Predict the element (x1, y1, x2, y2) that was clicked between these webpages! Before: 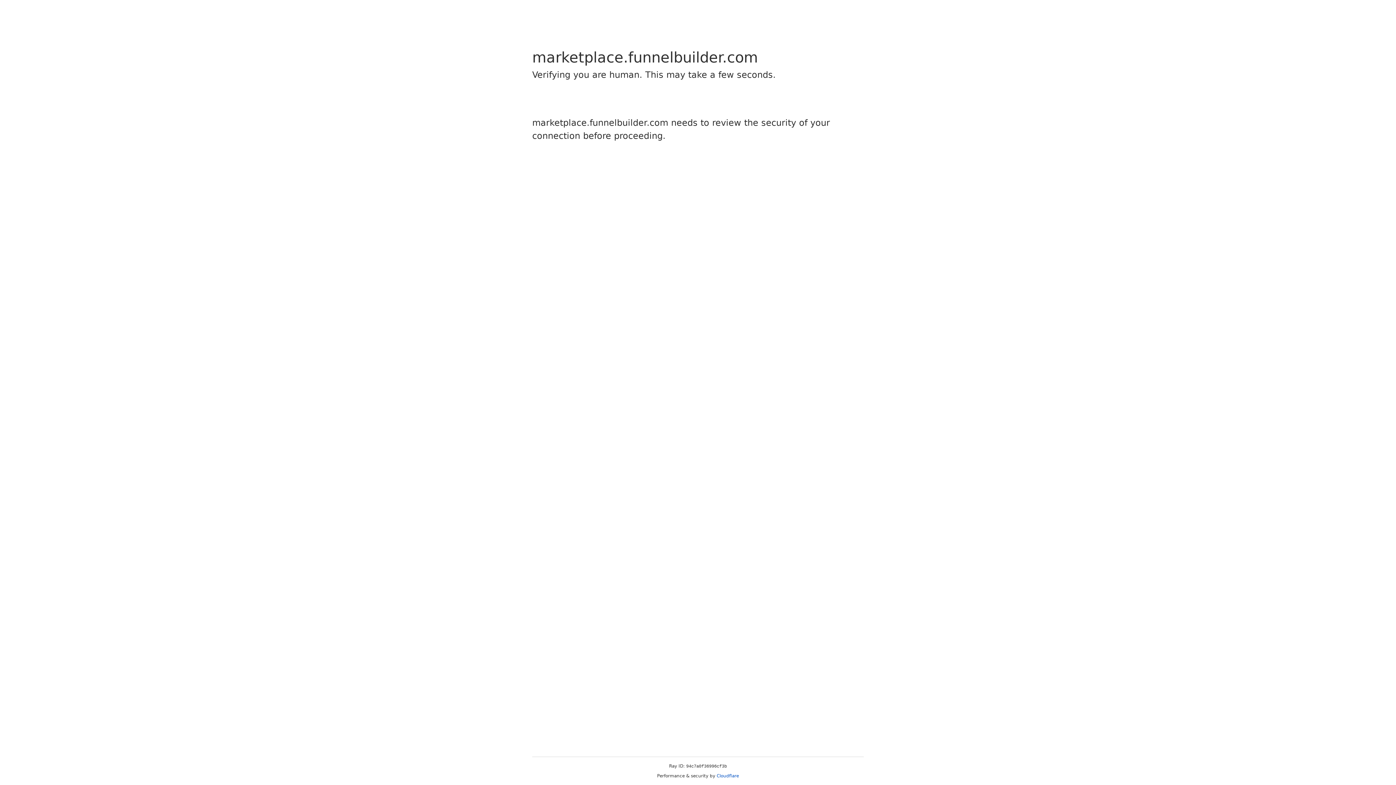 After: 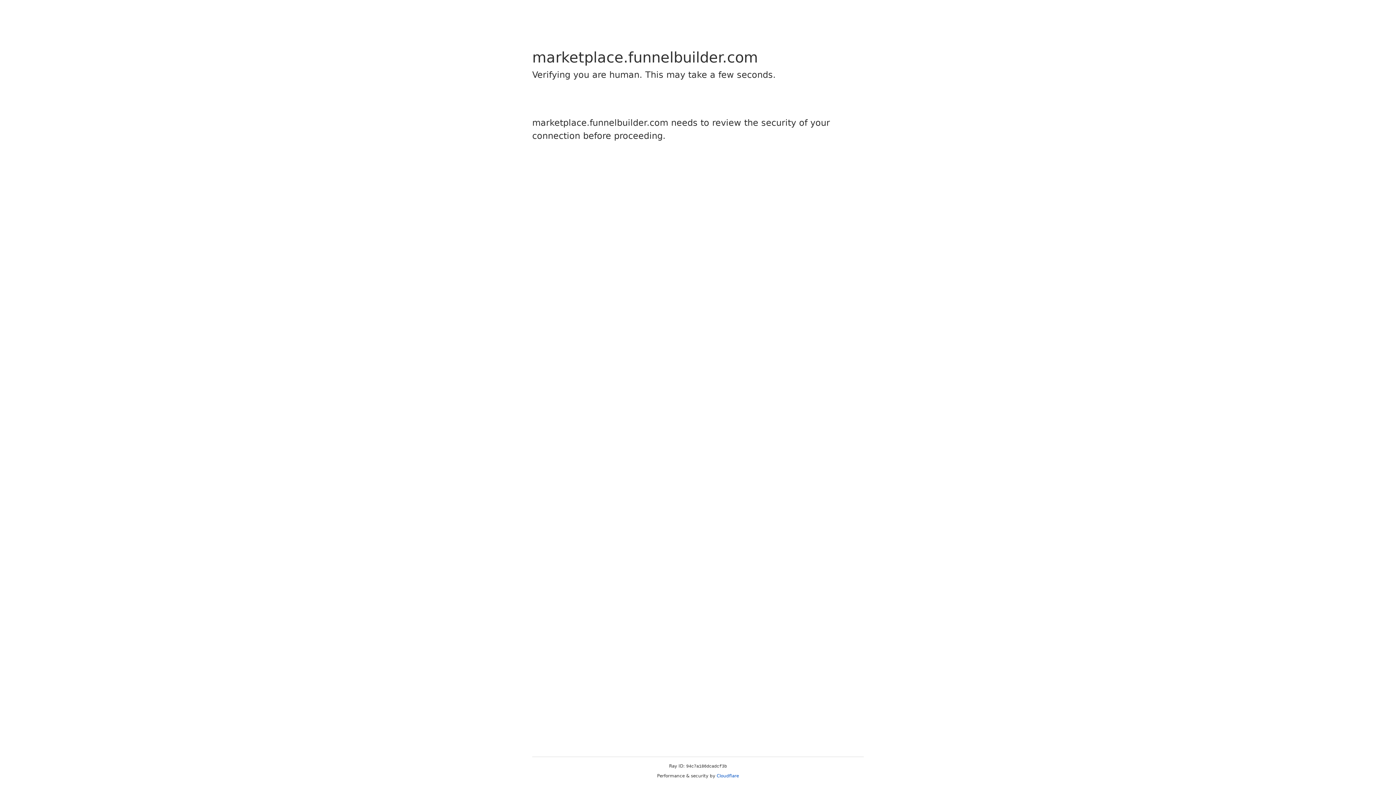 Action: bbox: (716, 773, 739, 778) label: Cloudflare